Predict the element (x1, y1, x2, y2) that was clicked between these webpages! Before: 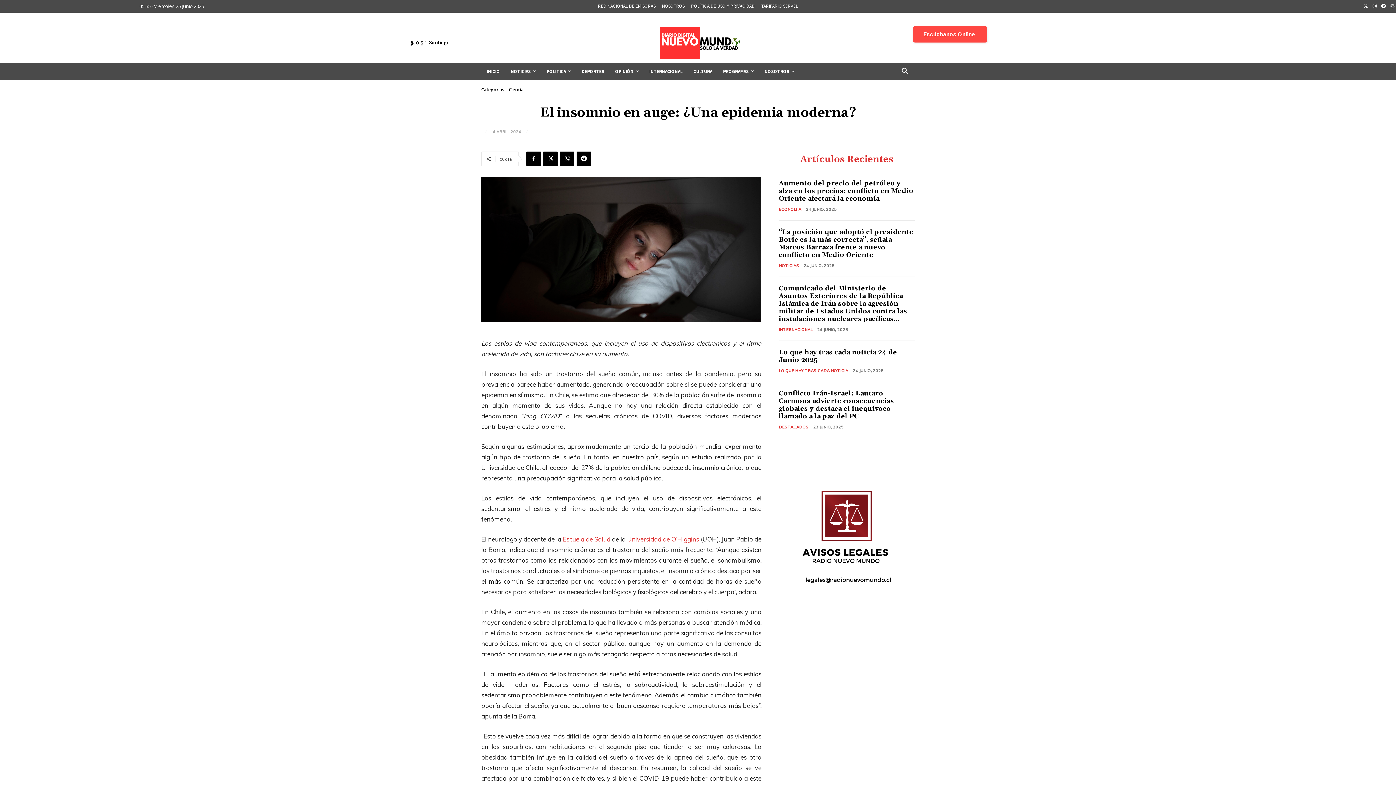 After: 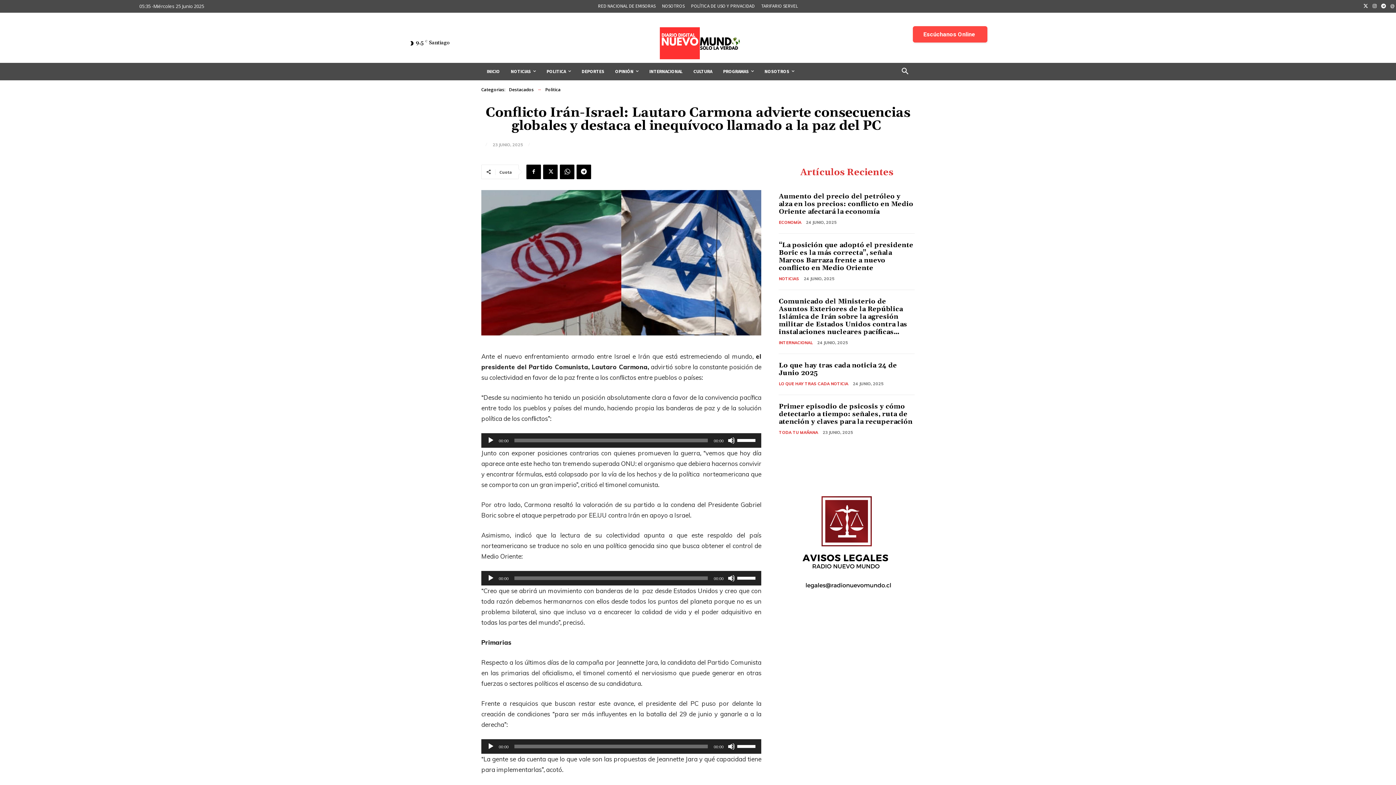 Action: bbox: (779, 389, 894, 420) label: Conflicto Irán-Israel: Lautaro Carmona advierte consecuencias globales y destaca el inequívoco llamado a la paz del PC 